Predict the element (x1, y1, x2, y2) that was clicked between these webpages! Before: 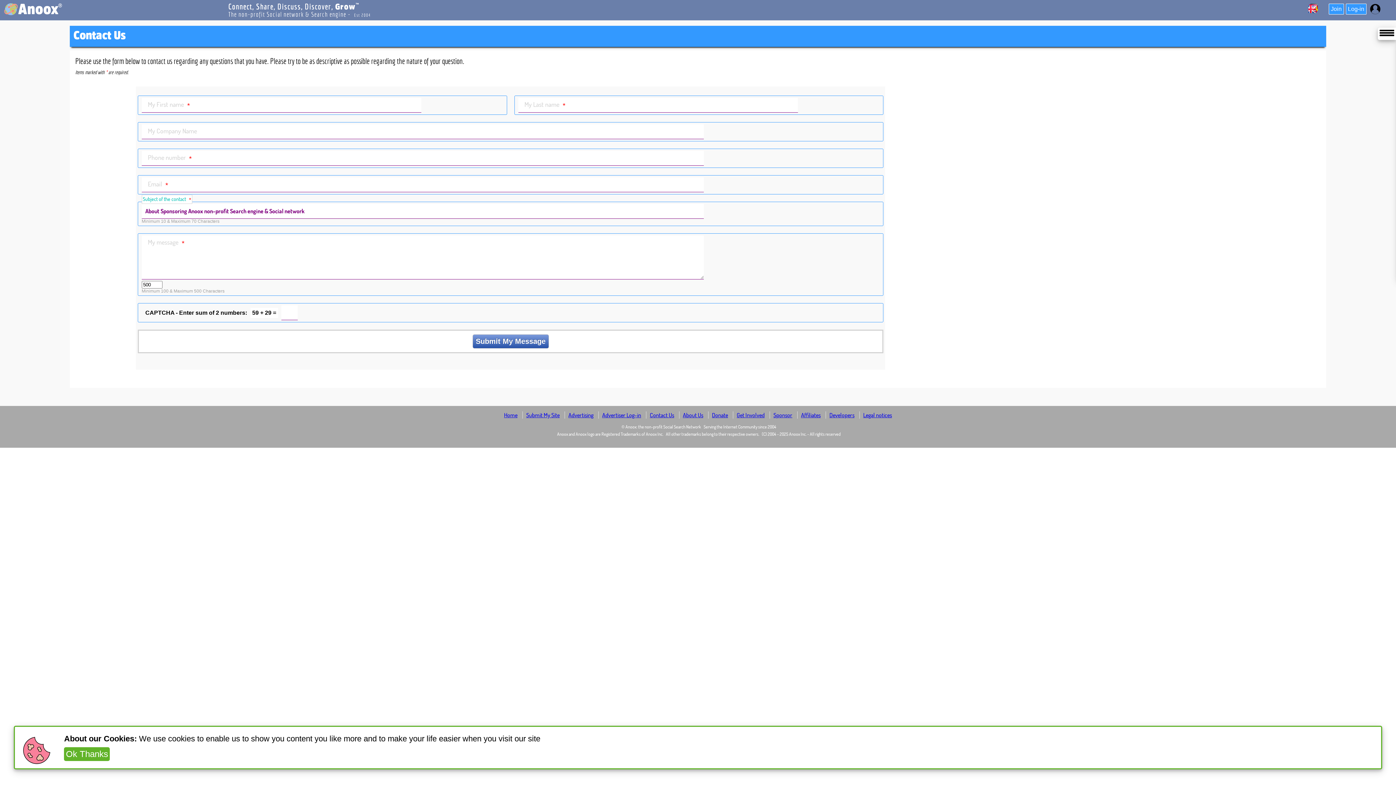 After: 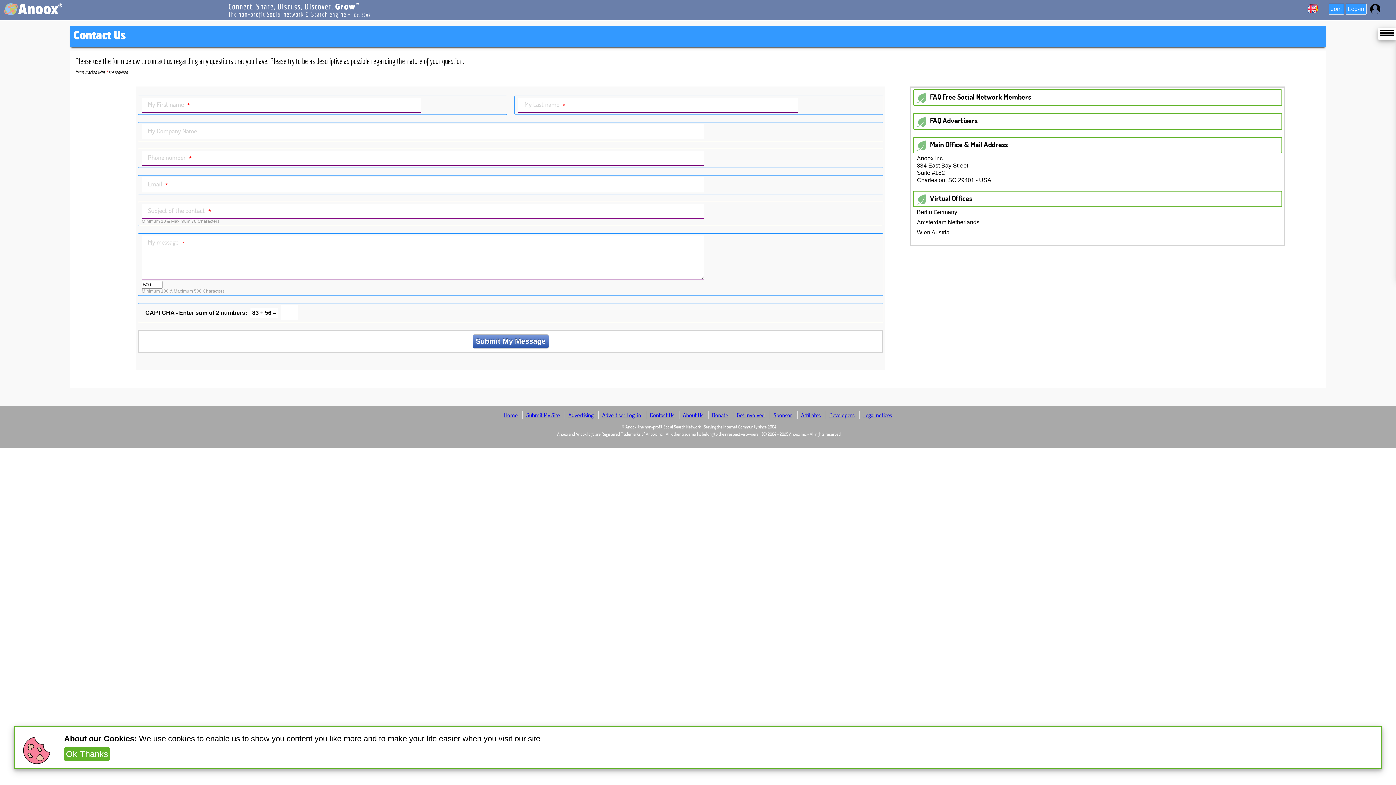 Action: label: Contact Us bbox: (650, 411, 674, 418)